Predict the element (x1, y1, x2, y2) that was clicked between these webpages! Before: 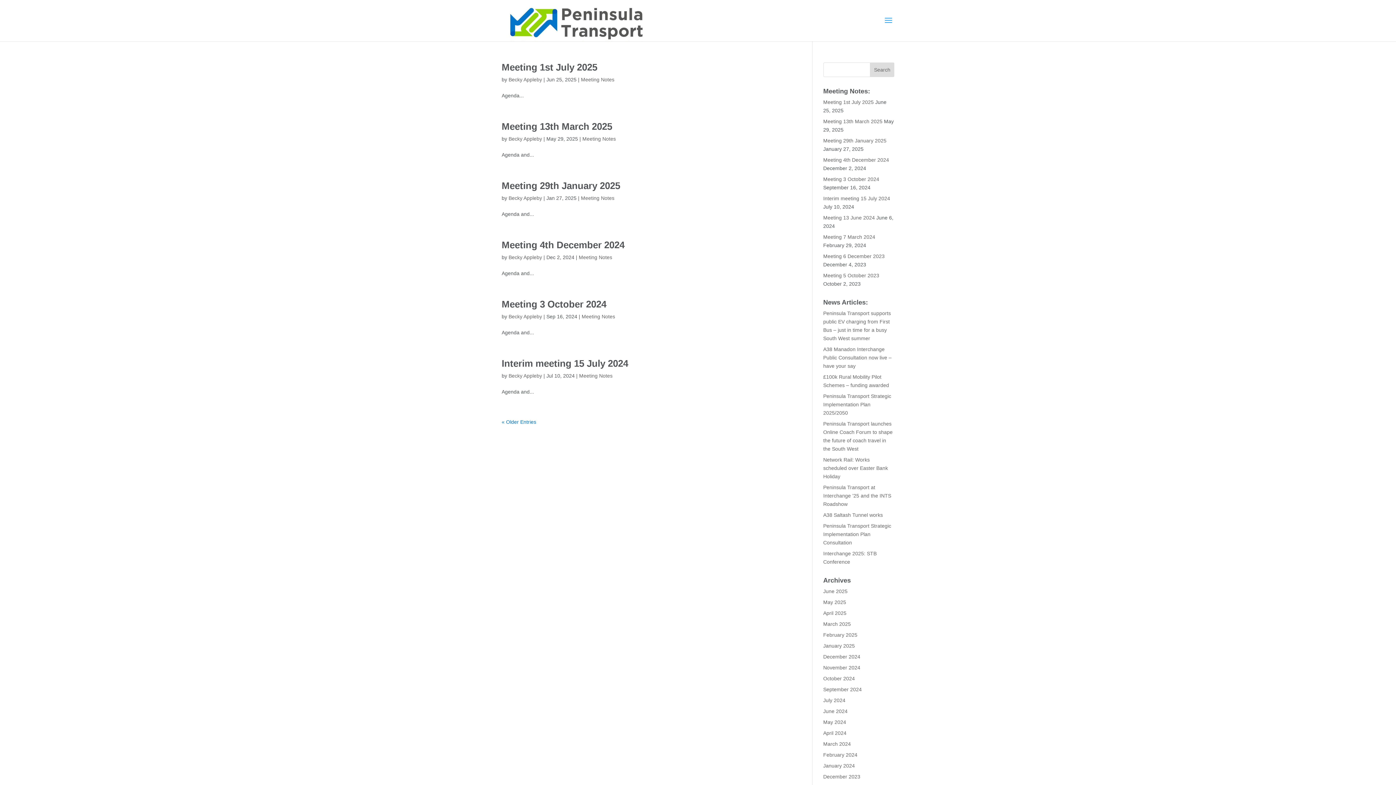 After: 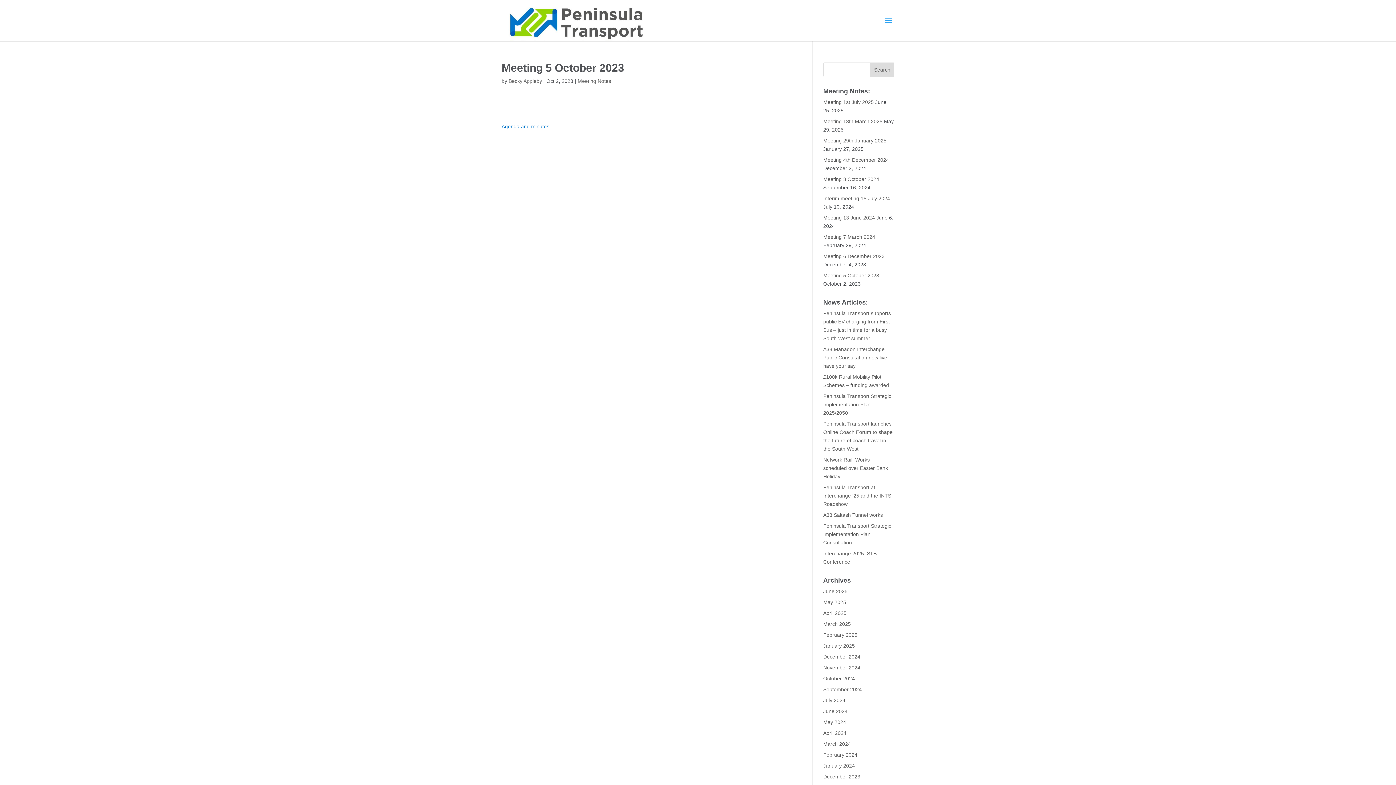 Action: bbox: (823, 272, 879, 278) label: Meeting 5 October 2023